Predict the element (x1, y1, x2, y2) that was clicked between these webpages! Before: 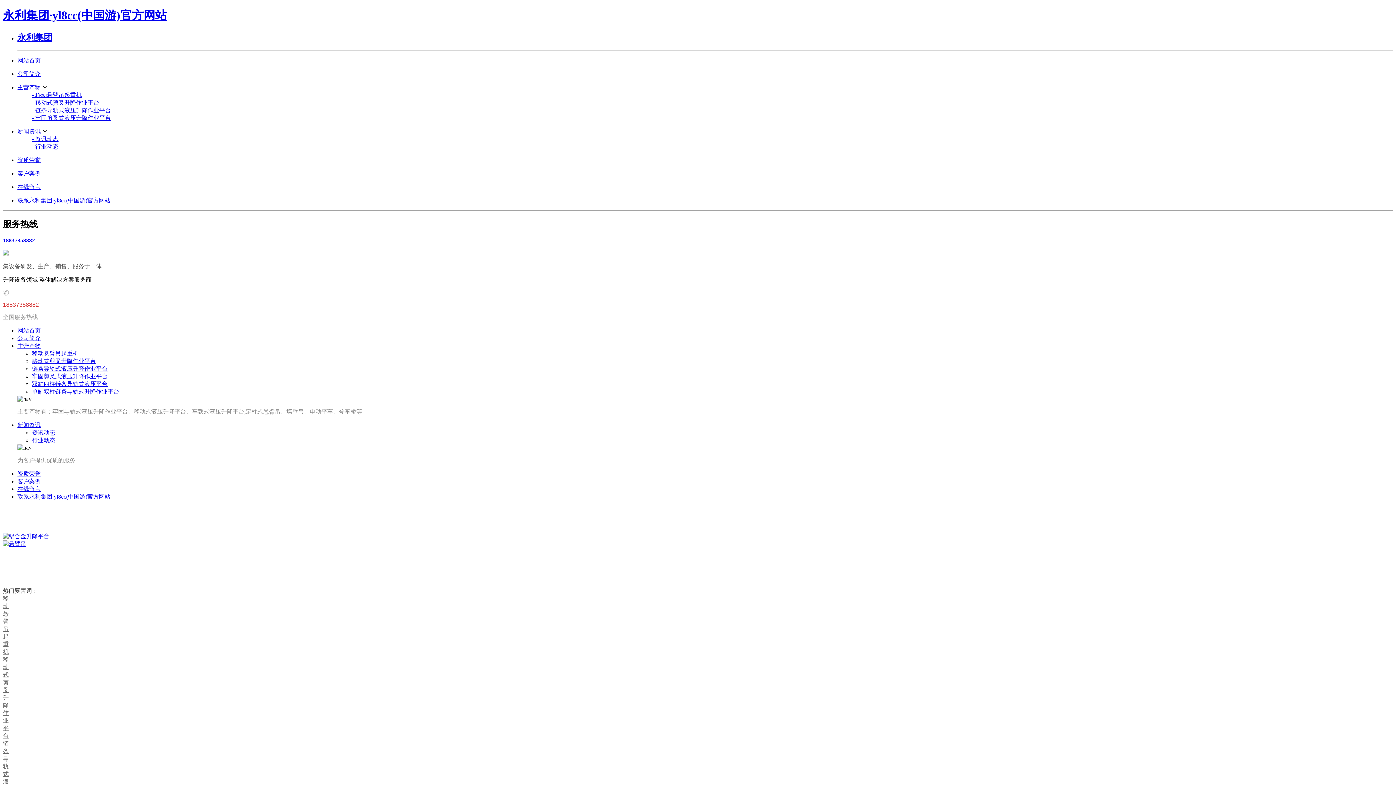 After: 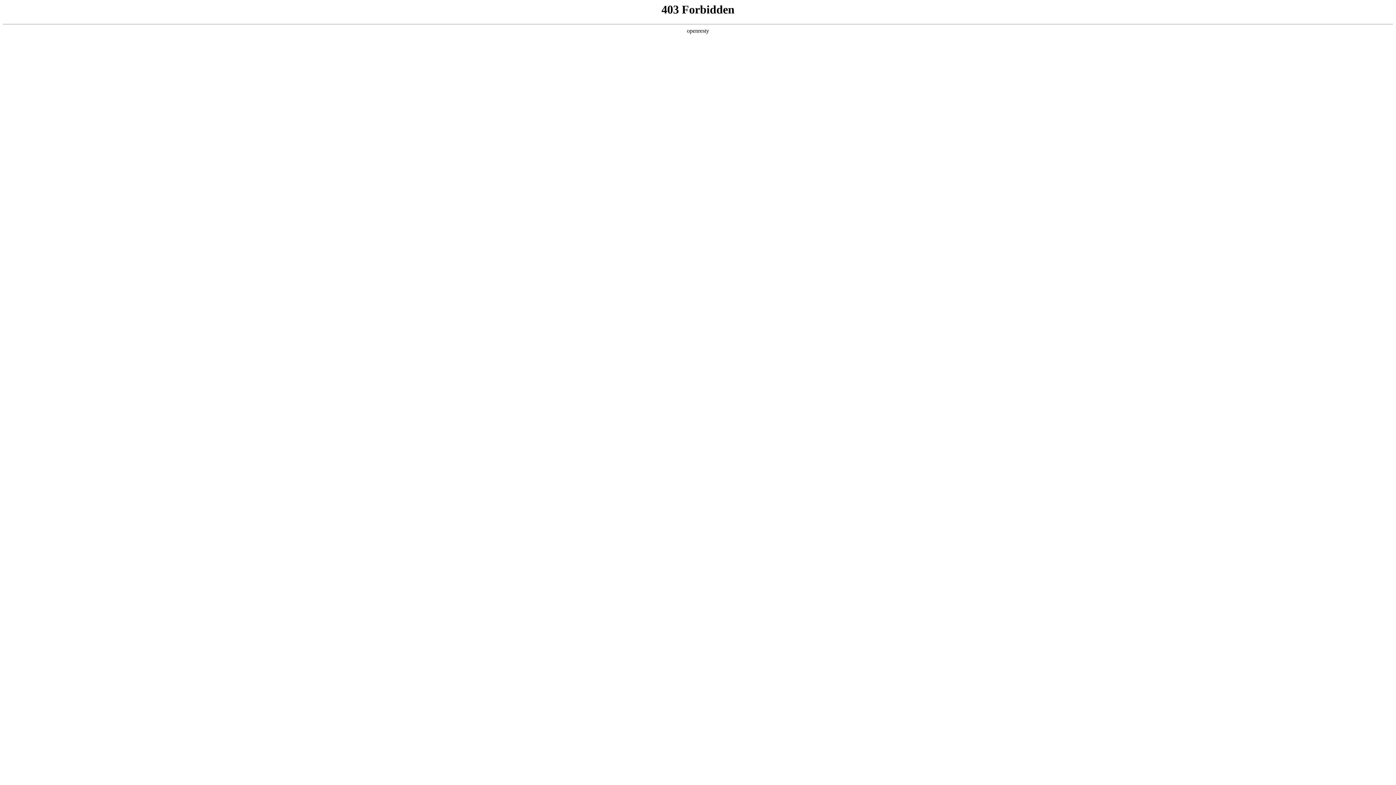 Action: bbox: (32, 380, 107, 387) label: 双缸四柱链条导轨式液压平台